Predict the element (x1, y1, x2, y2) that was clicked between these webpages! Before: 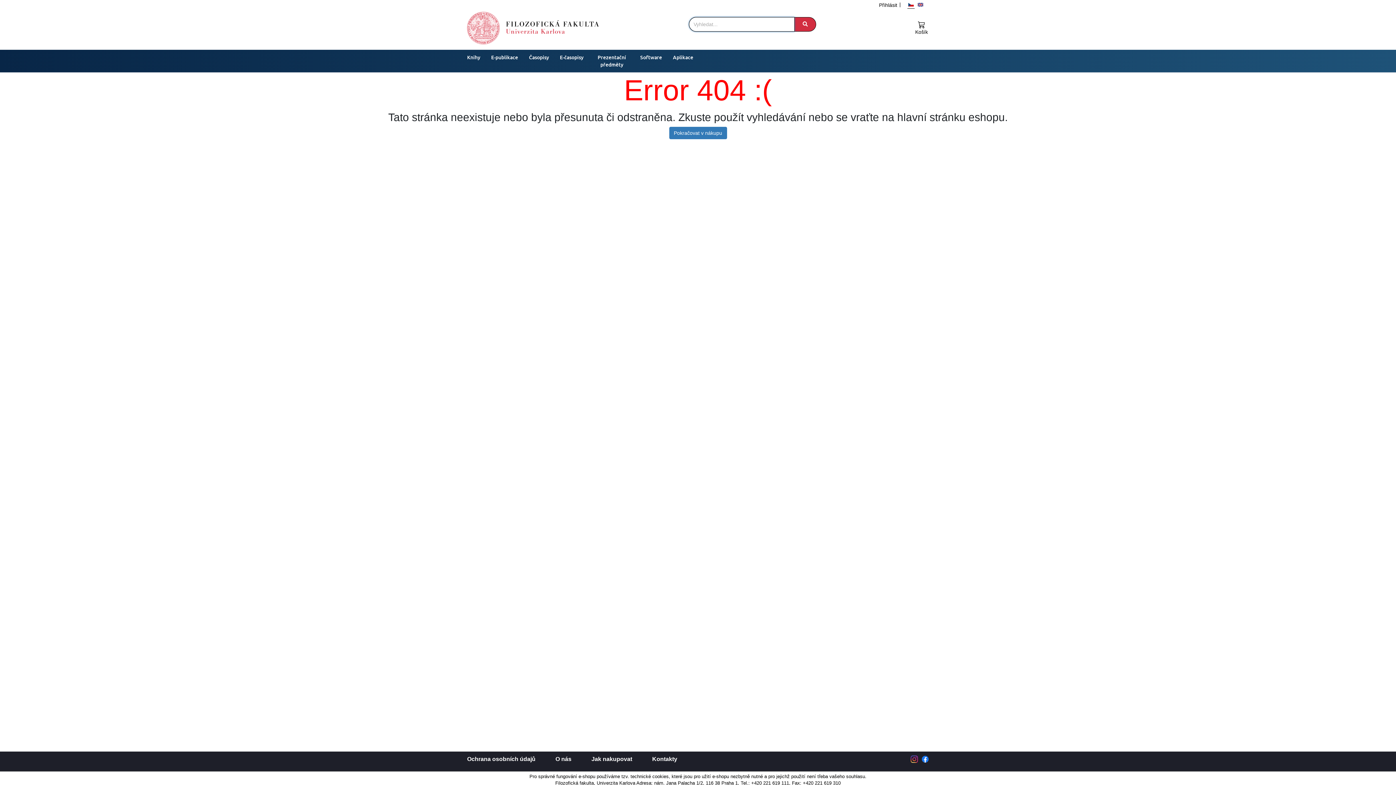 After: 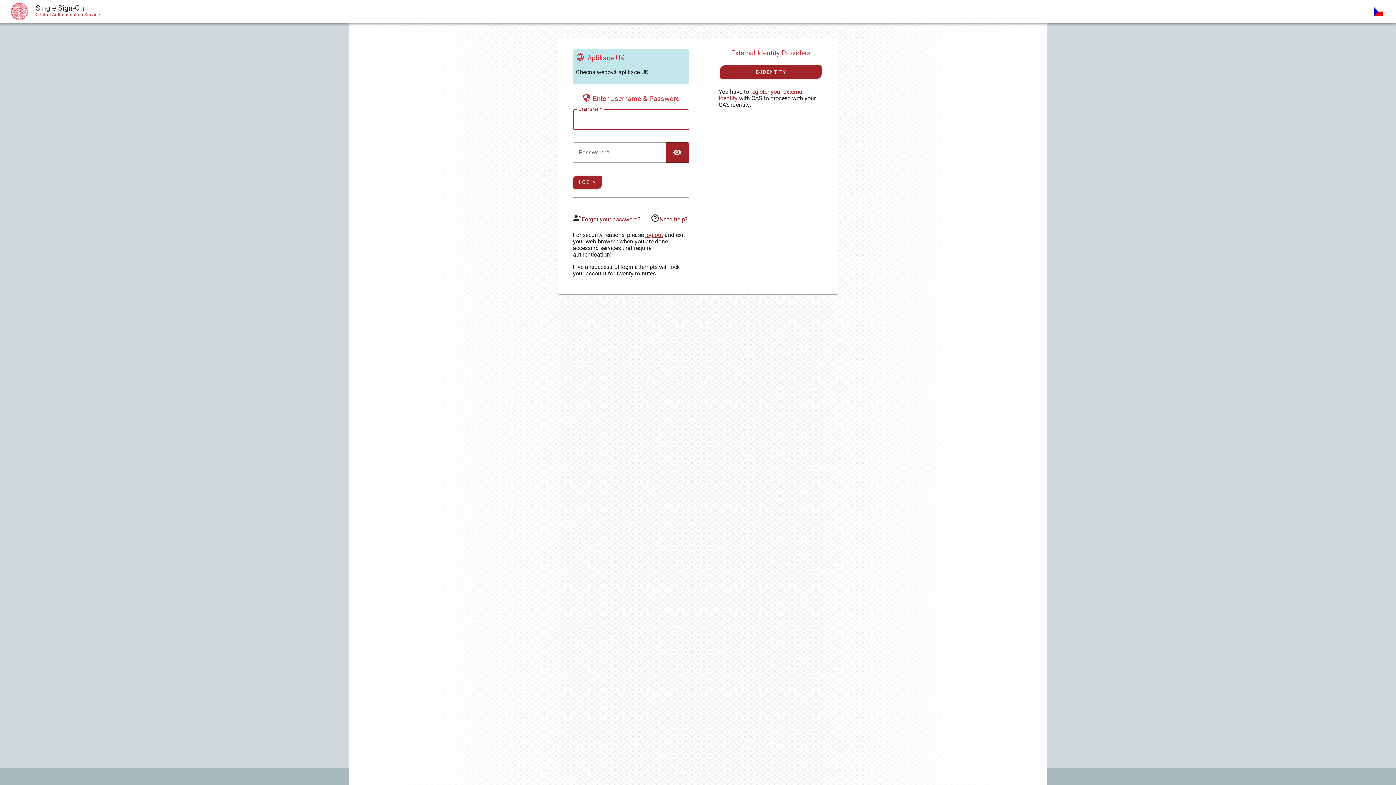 Action: bbox: (878, 0, 897, 8) label: Přihlásit